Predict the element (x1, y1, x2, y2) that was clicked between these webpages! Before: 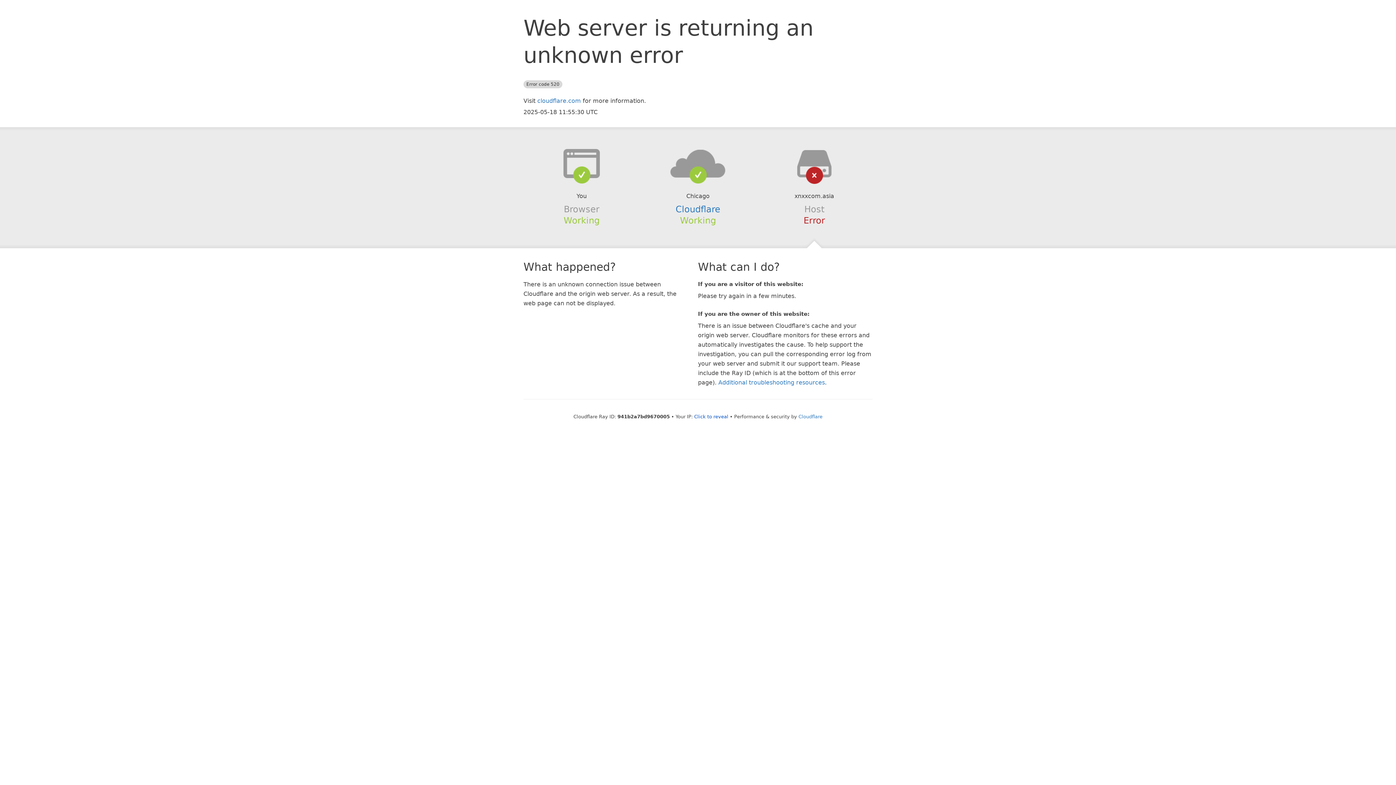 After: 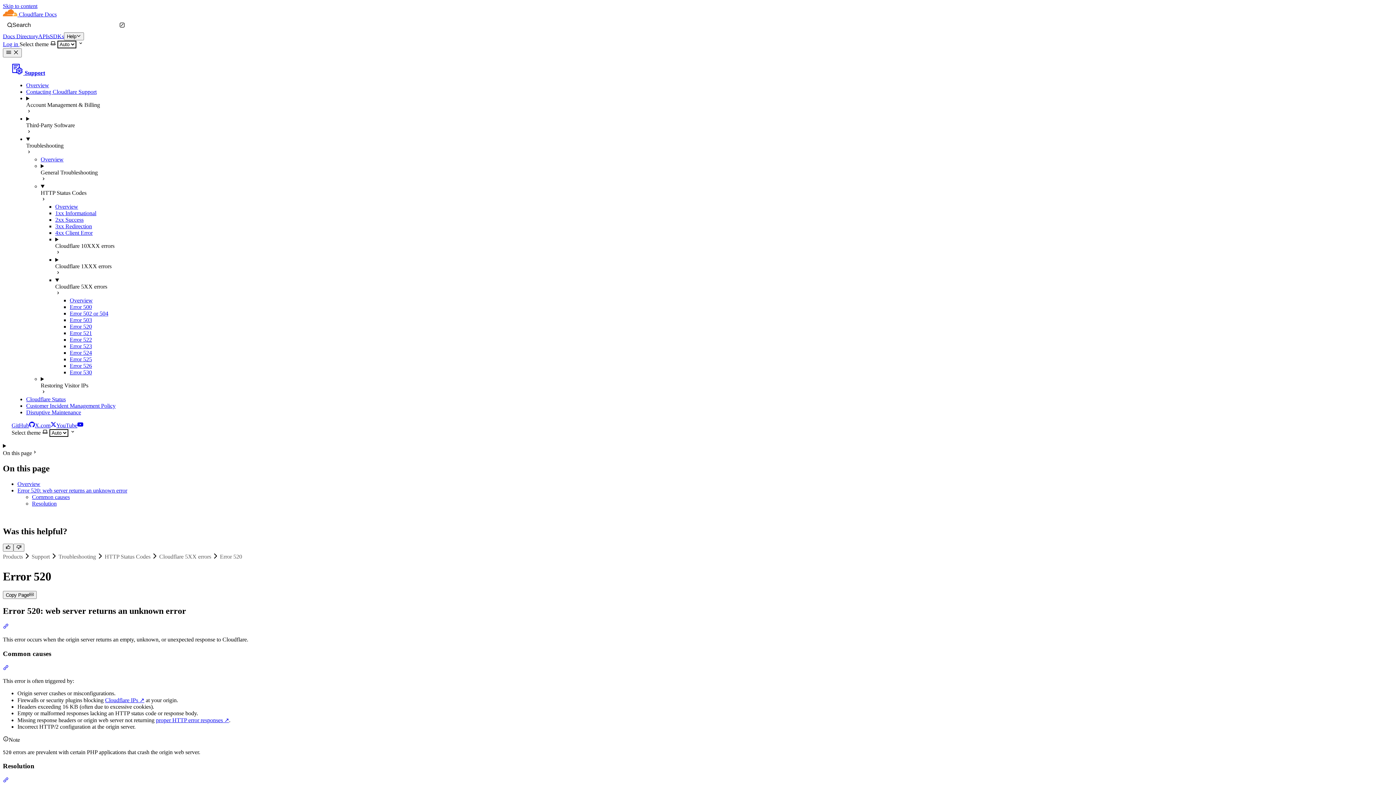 Action: bbox: (718, 379, 825, 386) label: Additional troubleshooting resources